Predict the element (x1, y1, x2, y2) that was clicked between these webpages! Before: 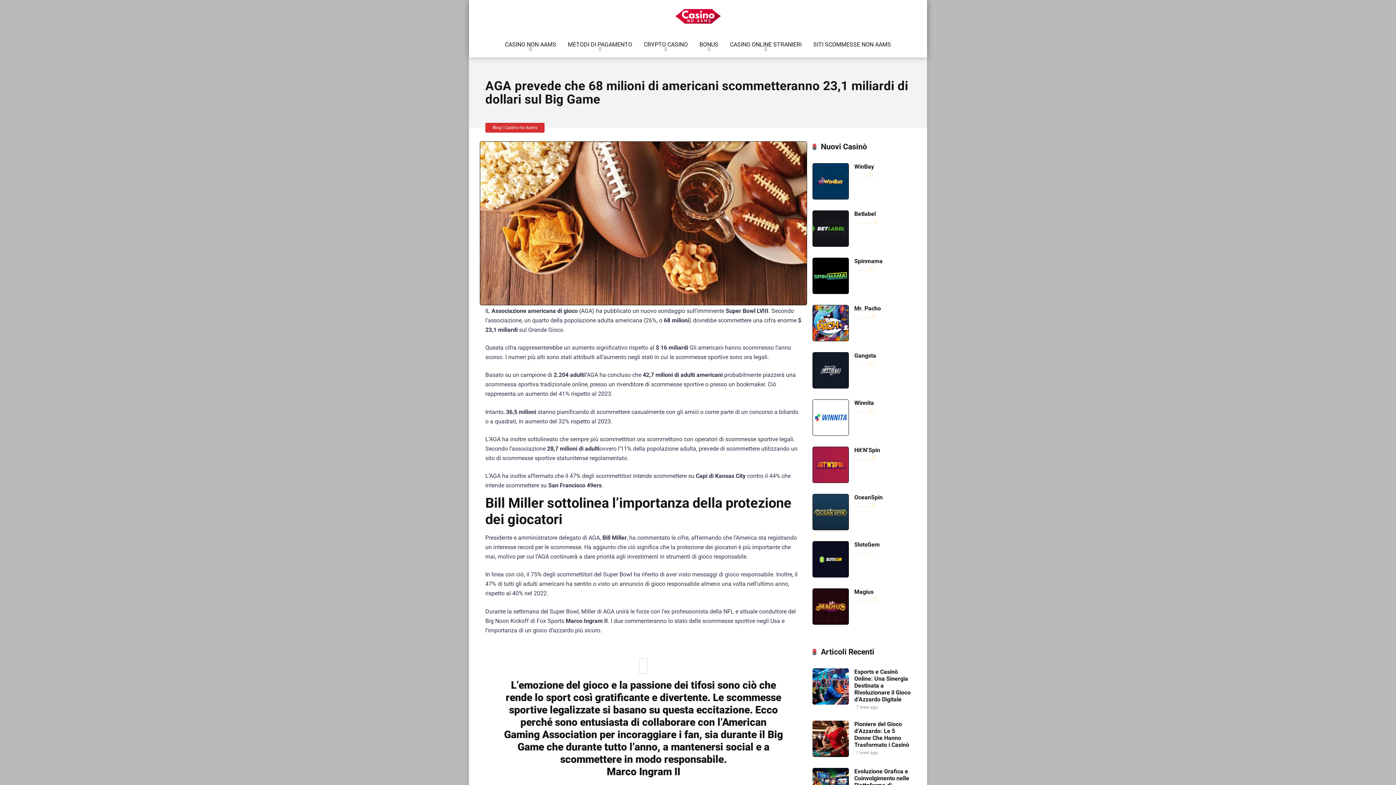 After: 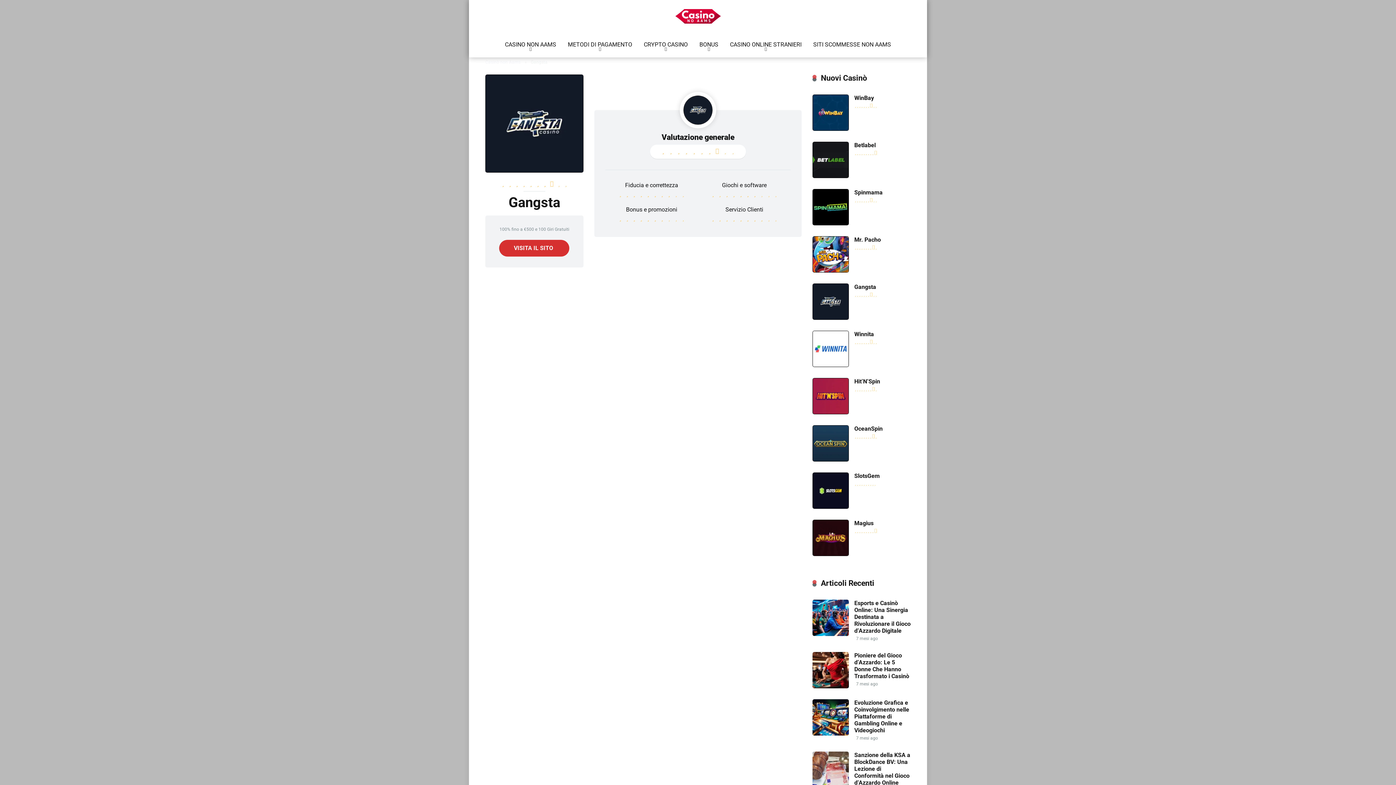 Action: label: Gangsta bbox: (854, 352, 876, 359)